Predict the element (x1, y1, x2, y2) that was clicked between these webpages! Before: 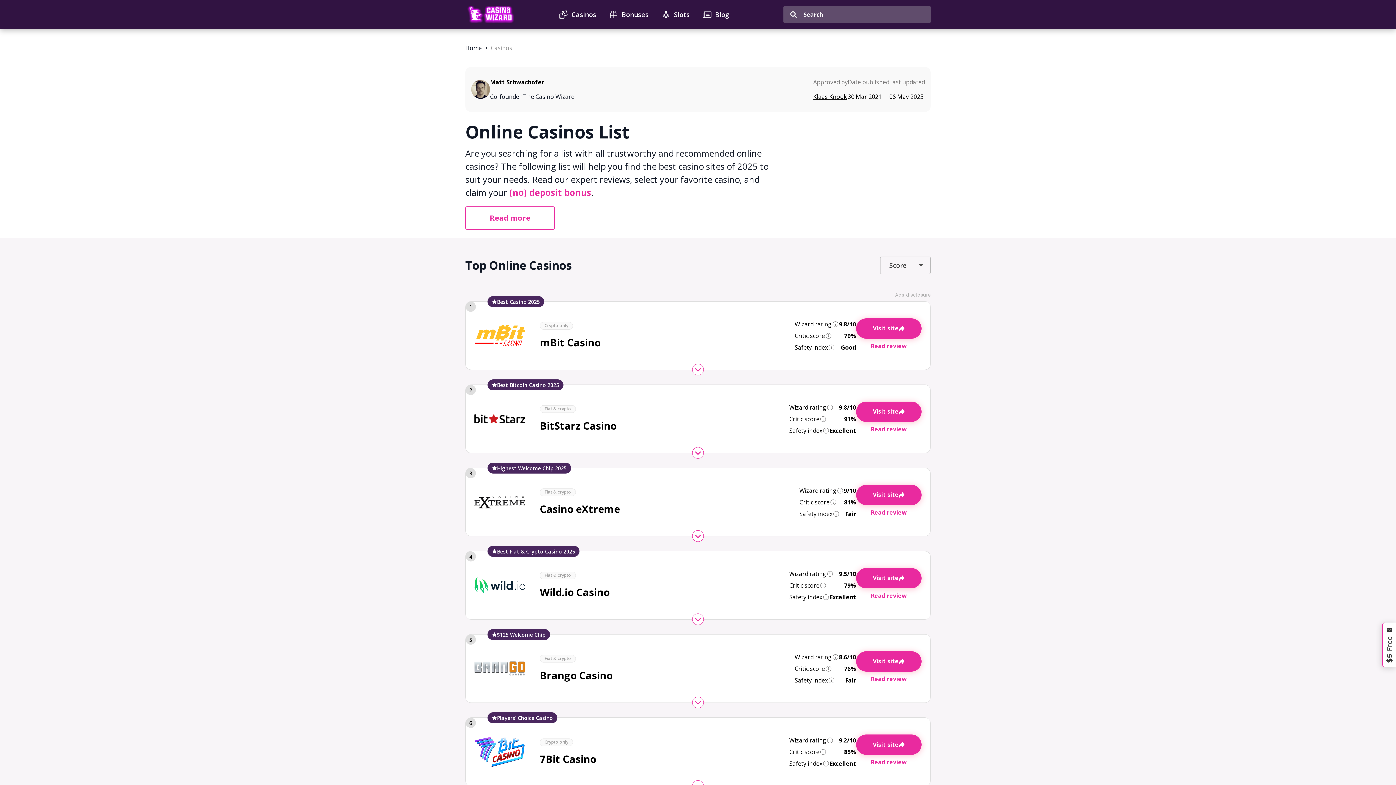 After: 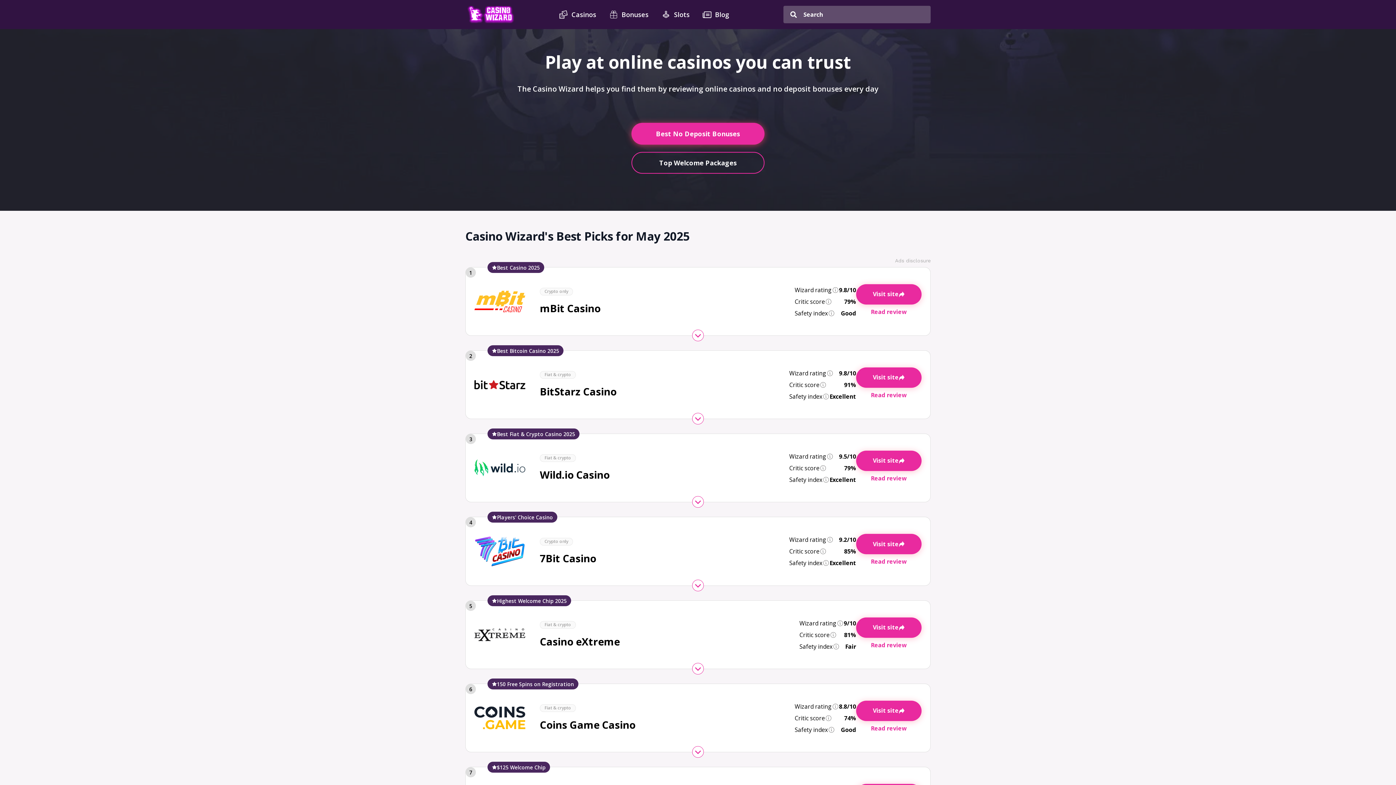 Action: bbox: (465, 44, 481, 52) label: Home